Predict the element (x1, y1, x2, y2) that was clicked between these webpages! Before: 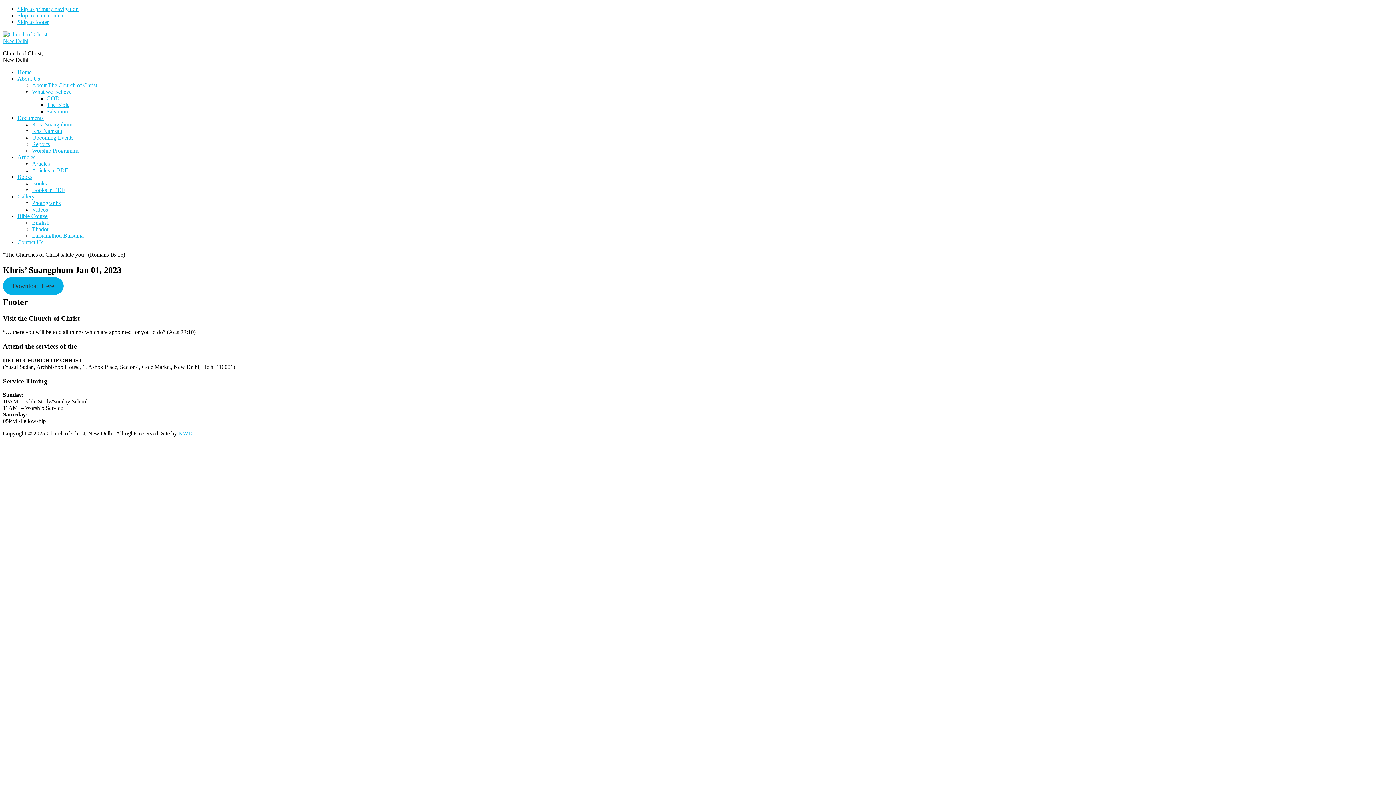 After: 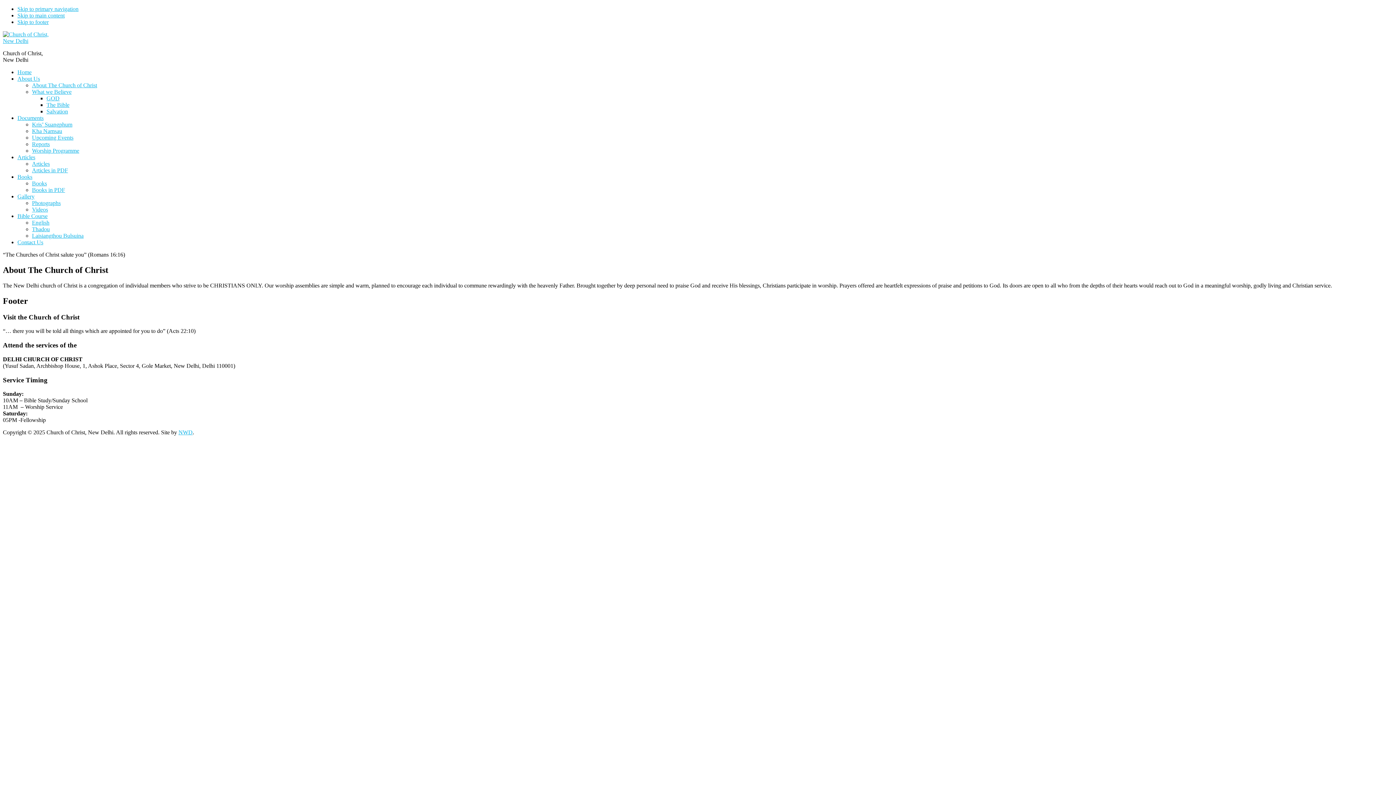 Action: bbox: (32, 82, 97, 88) label: About The Church of Christ